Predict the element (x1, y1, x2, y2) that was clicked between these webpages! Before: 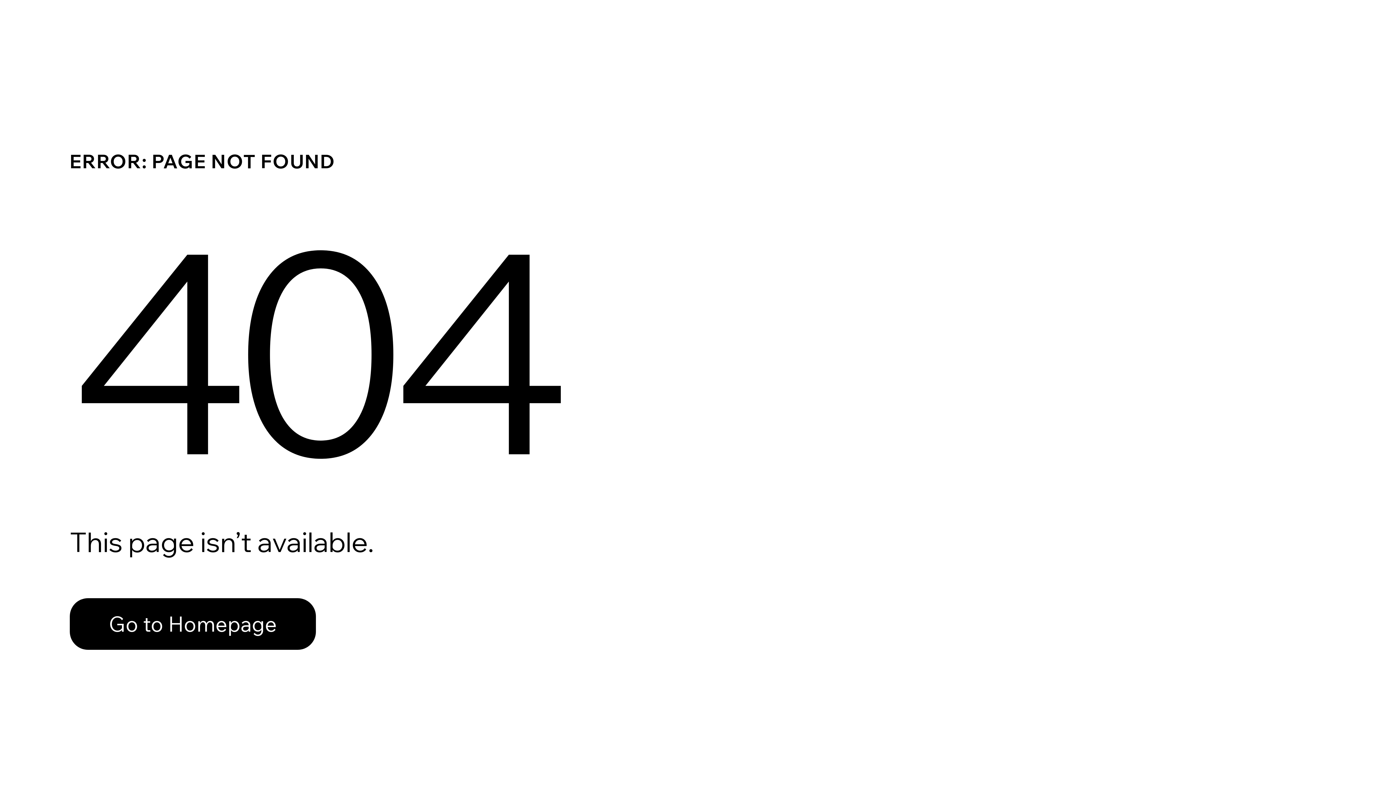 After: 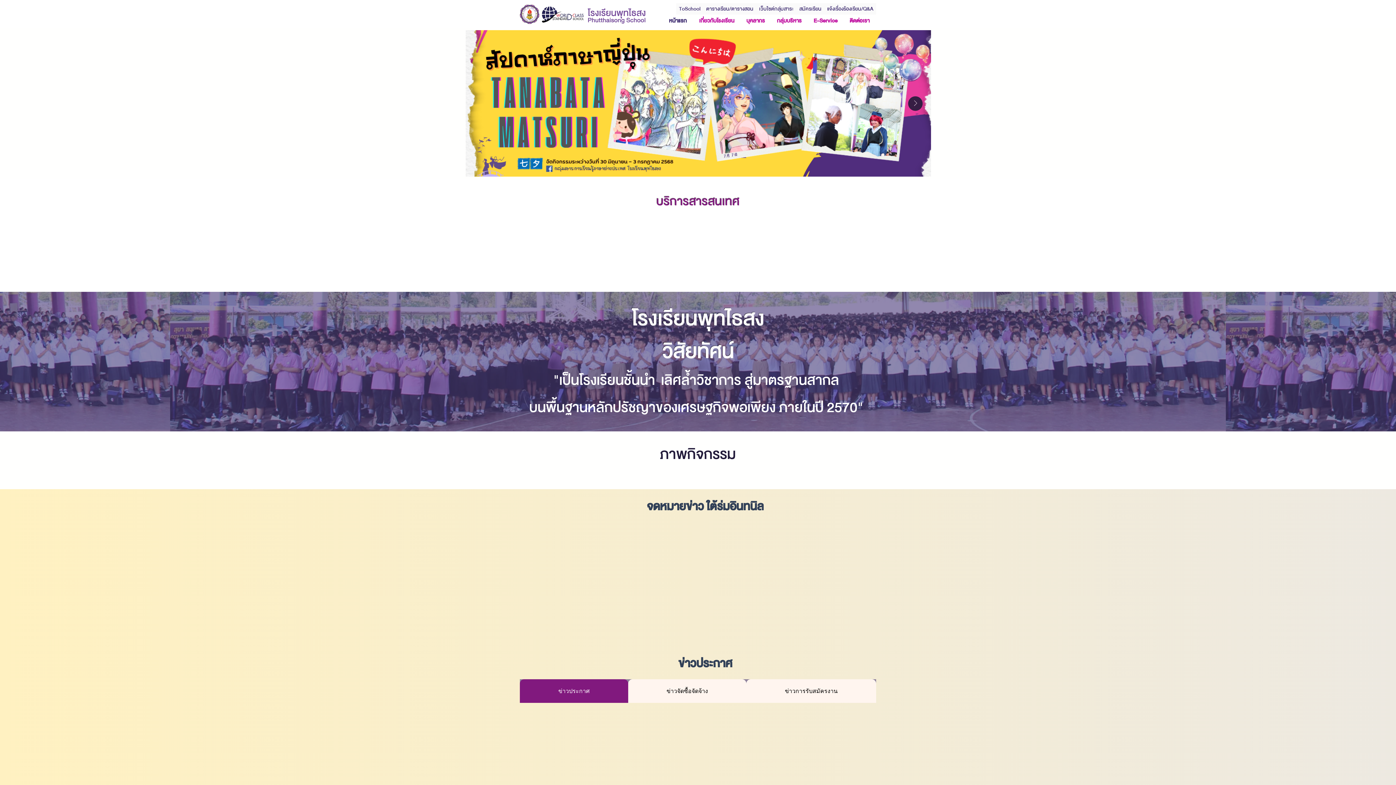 Action: label: Go to Homepage bbox: (69, 582, 768, 659)